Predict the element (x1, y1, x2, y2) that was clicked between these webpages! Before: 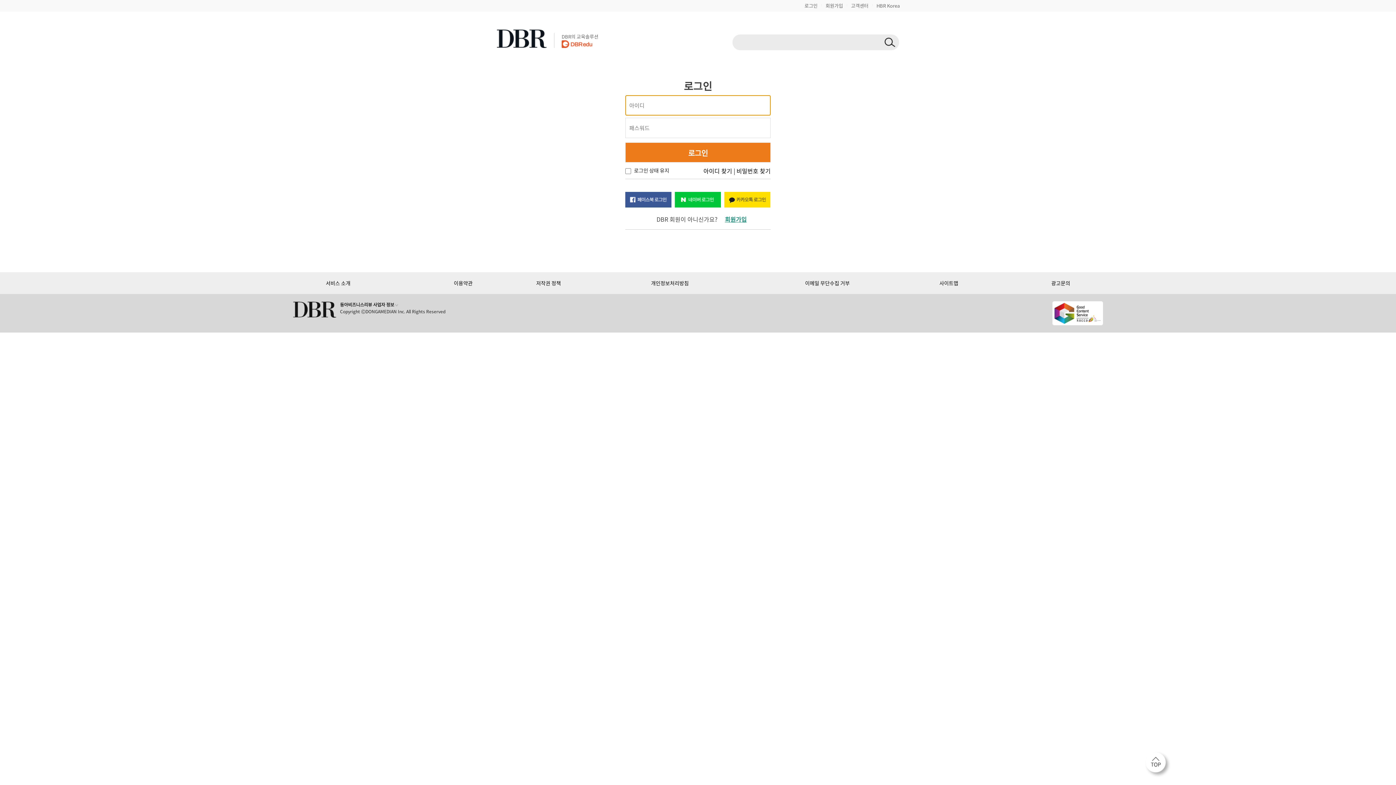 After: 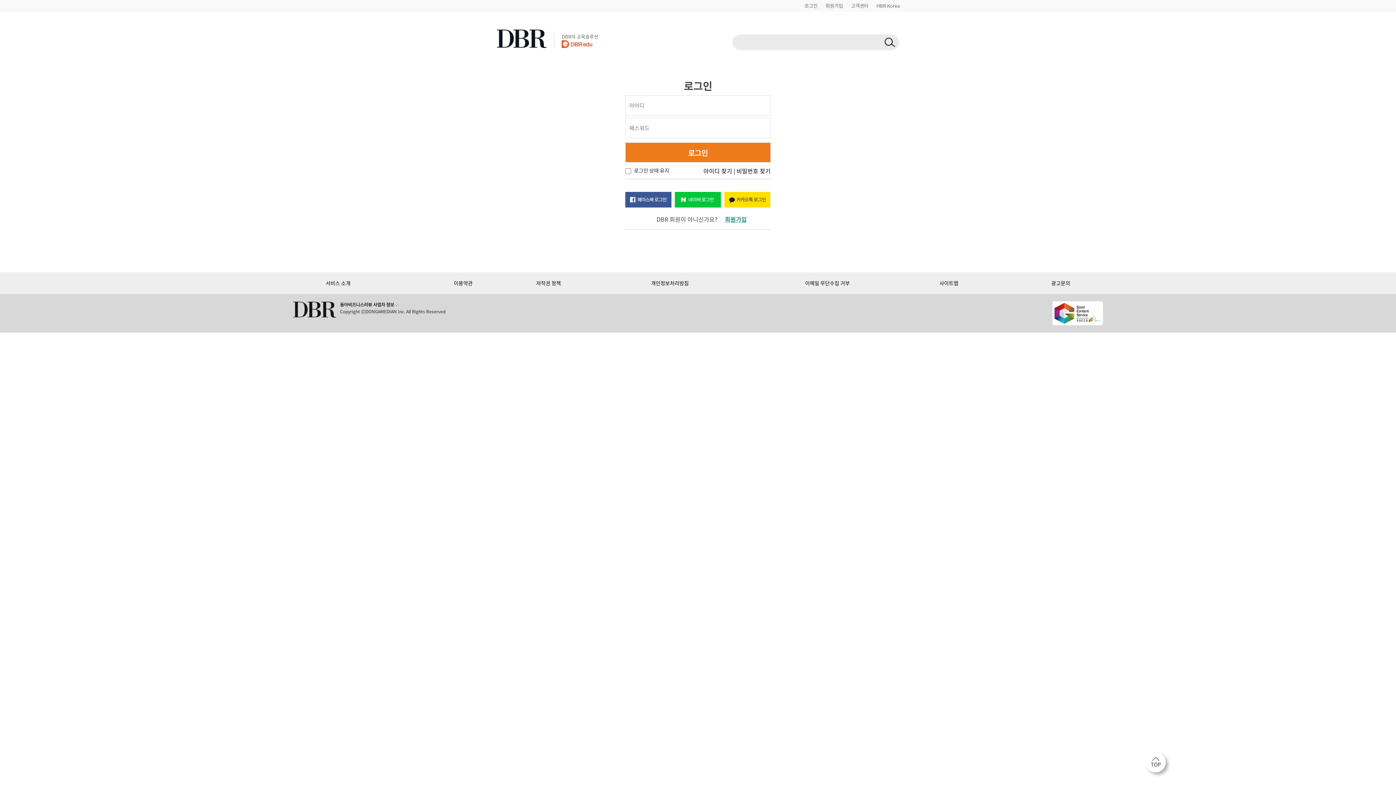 Action: bbox: (884, 36, 895, 47)